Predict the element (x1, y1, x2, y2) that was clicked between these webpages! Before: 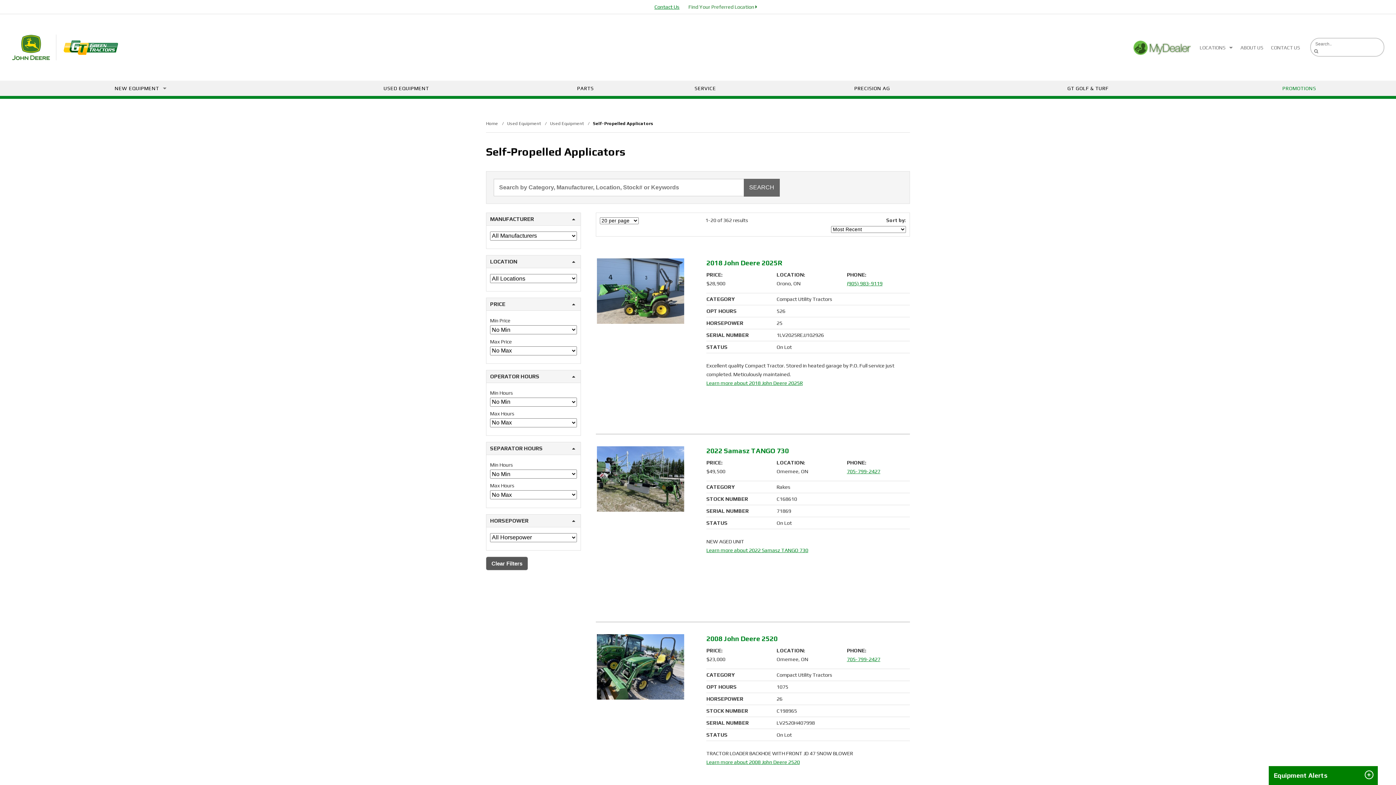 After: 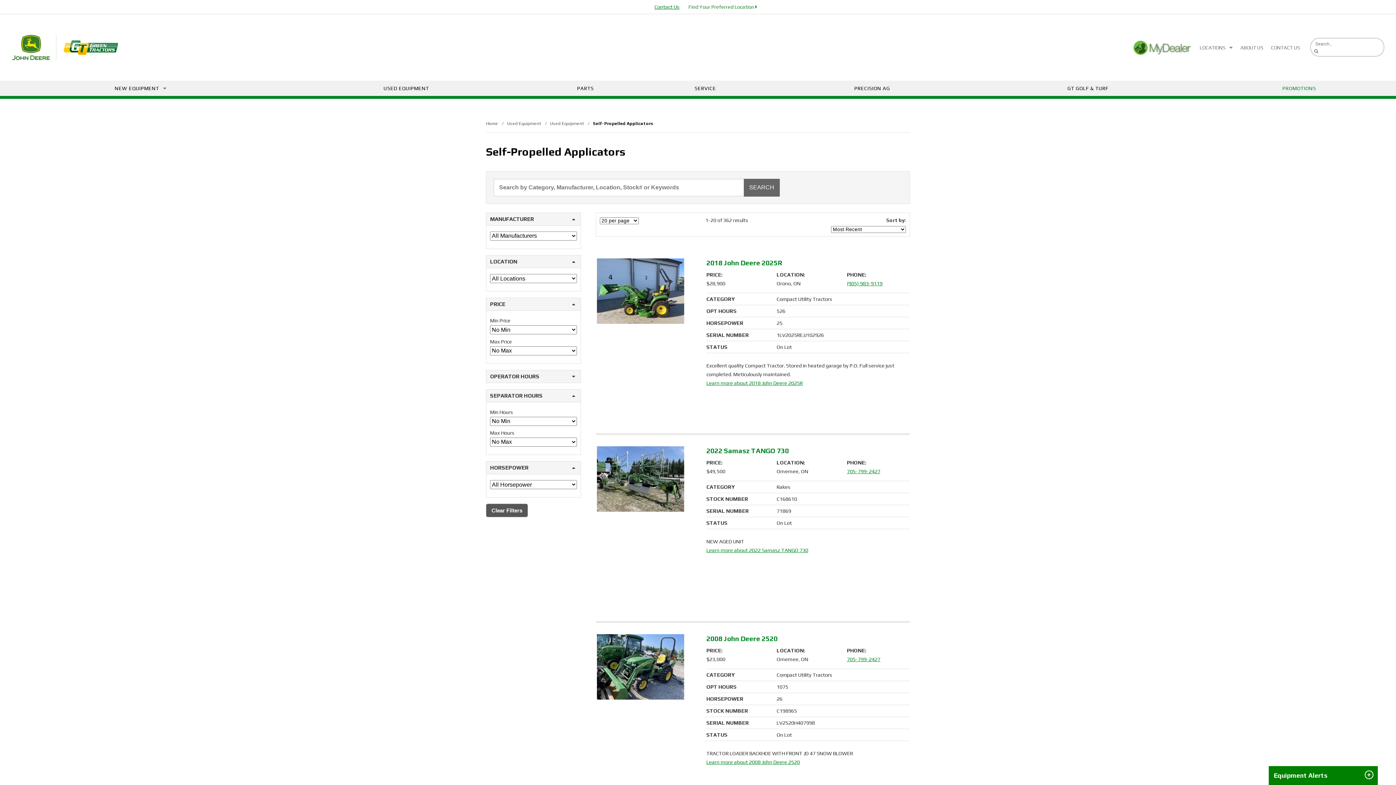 Action: label: OPERATOR HOURS bbox: (486, 370, 581, 383)